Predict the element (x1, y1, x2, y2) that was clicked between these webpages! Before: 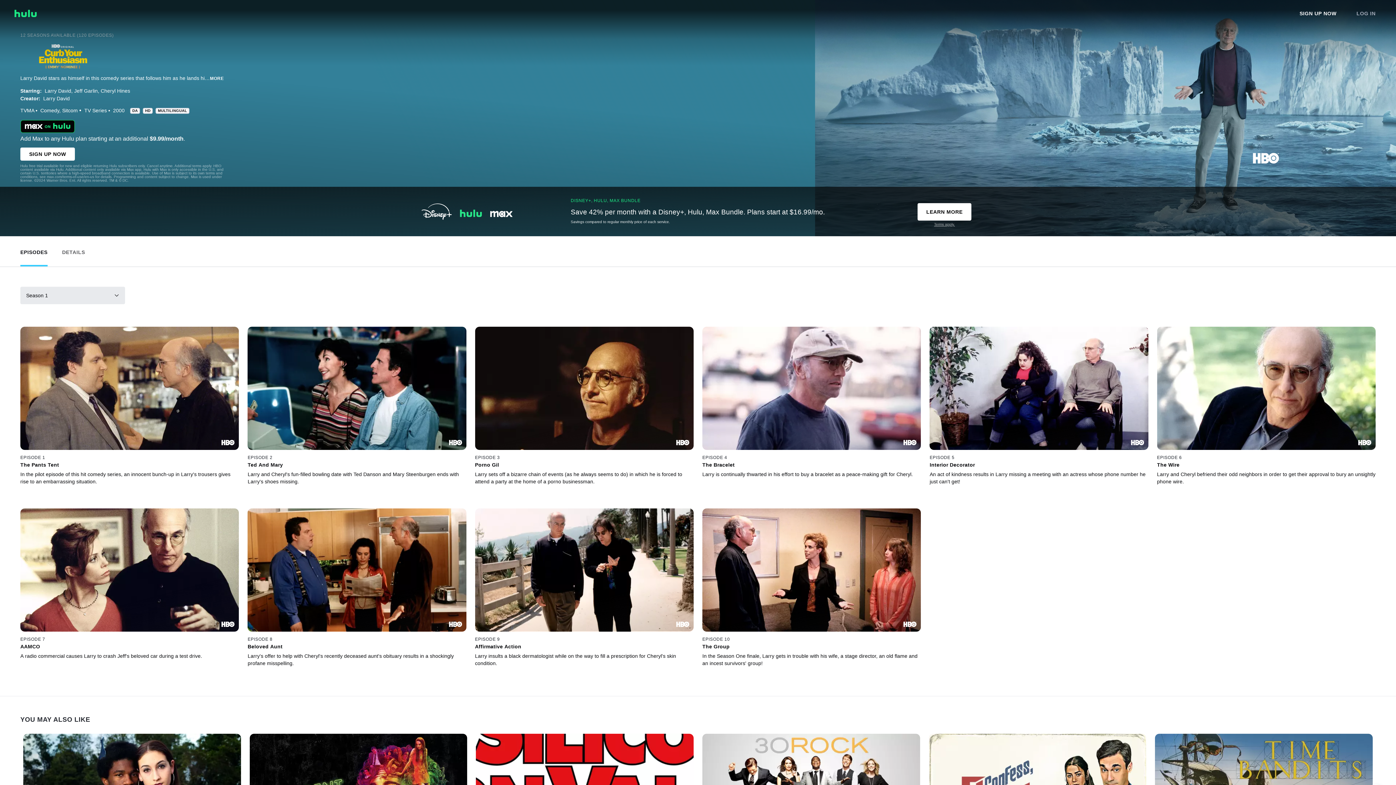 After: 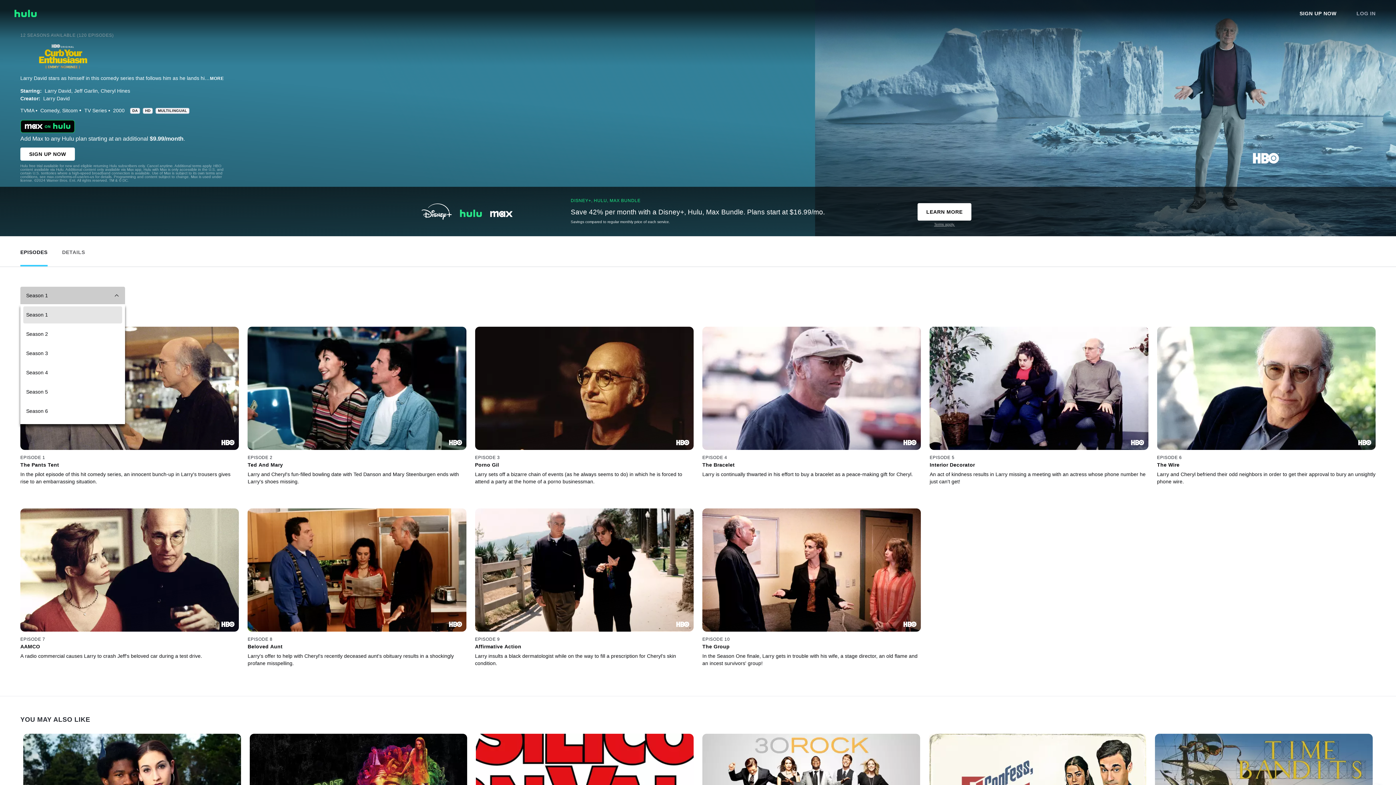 Action: label: Season 1 bbox: (20, 286, 125, 304)